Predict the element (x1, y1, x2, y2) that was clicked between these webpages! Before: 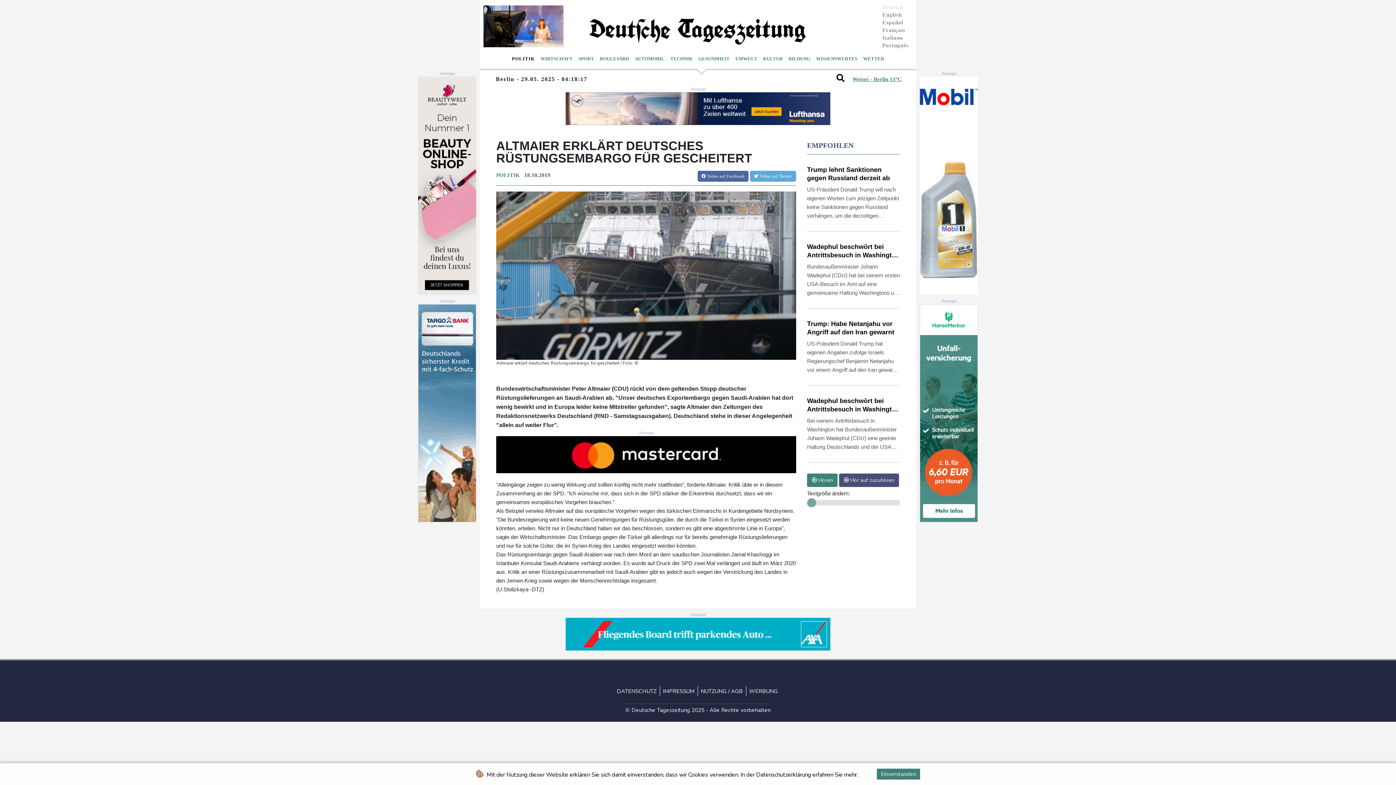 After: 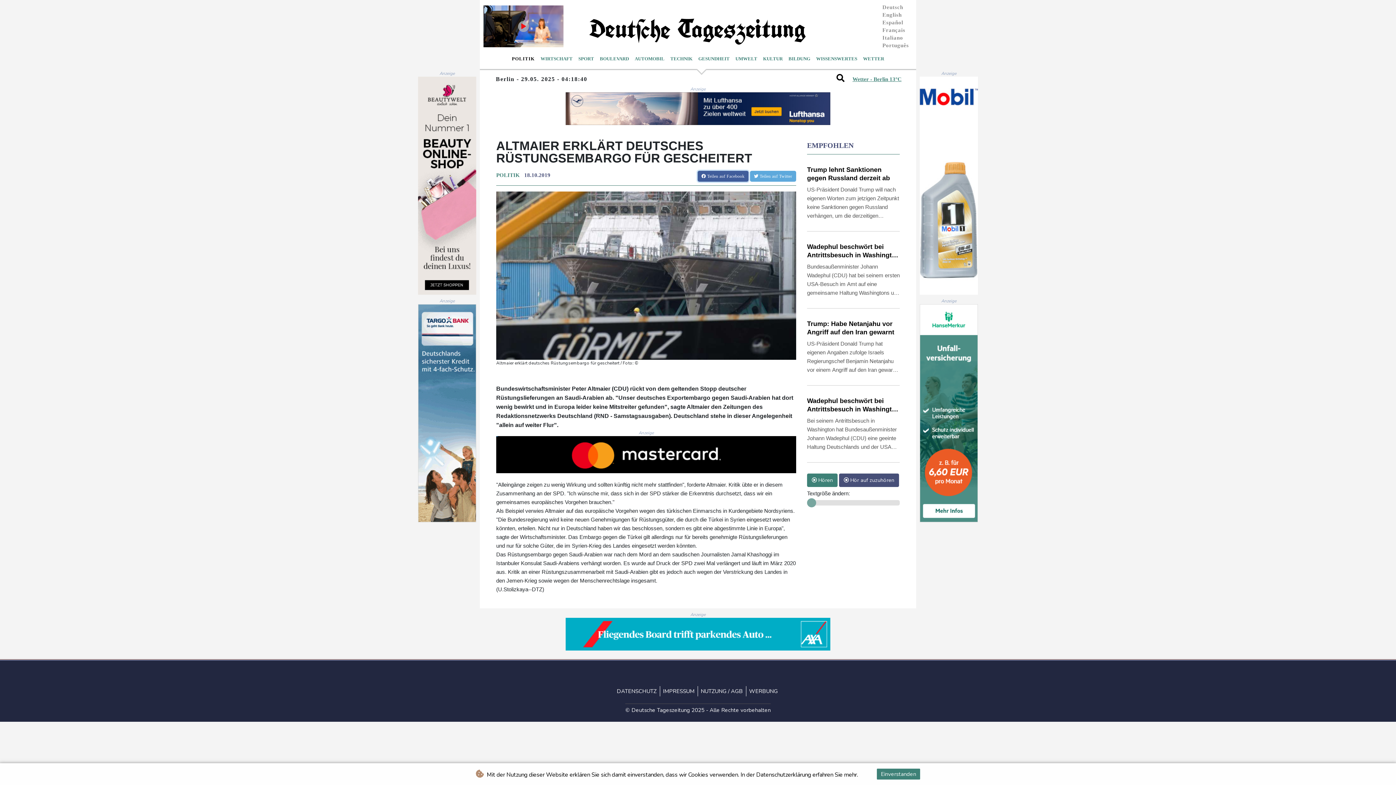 Action: label:  Teilen auf Facebook  bbox: (697, 172, 750, 178)